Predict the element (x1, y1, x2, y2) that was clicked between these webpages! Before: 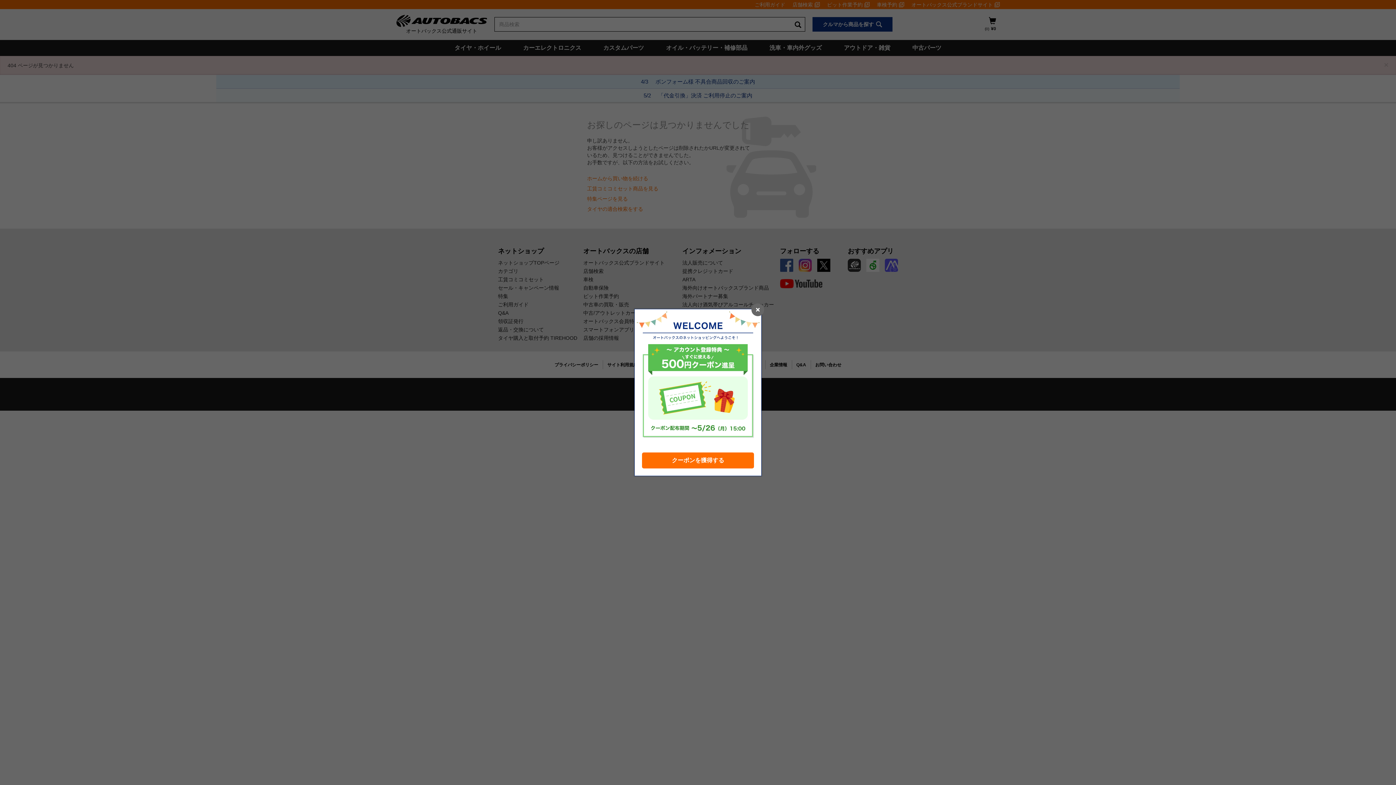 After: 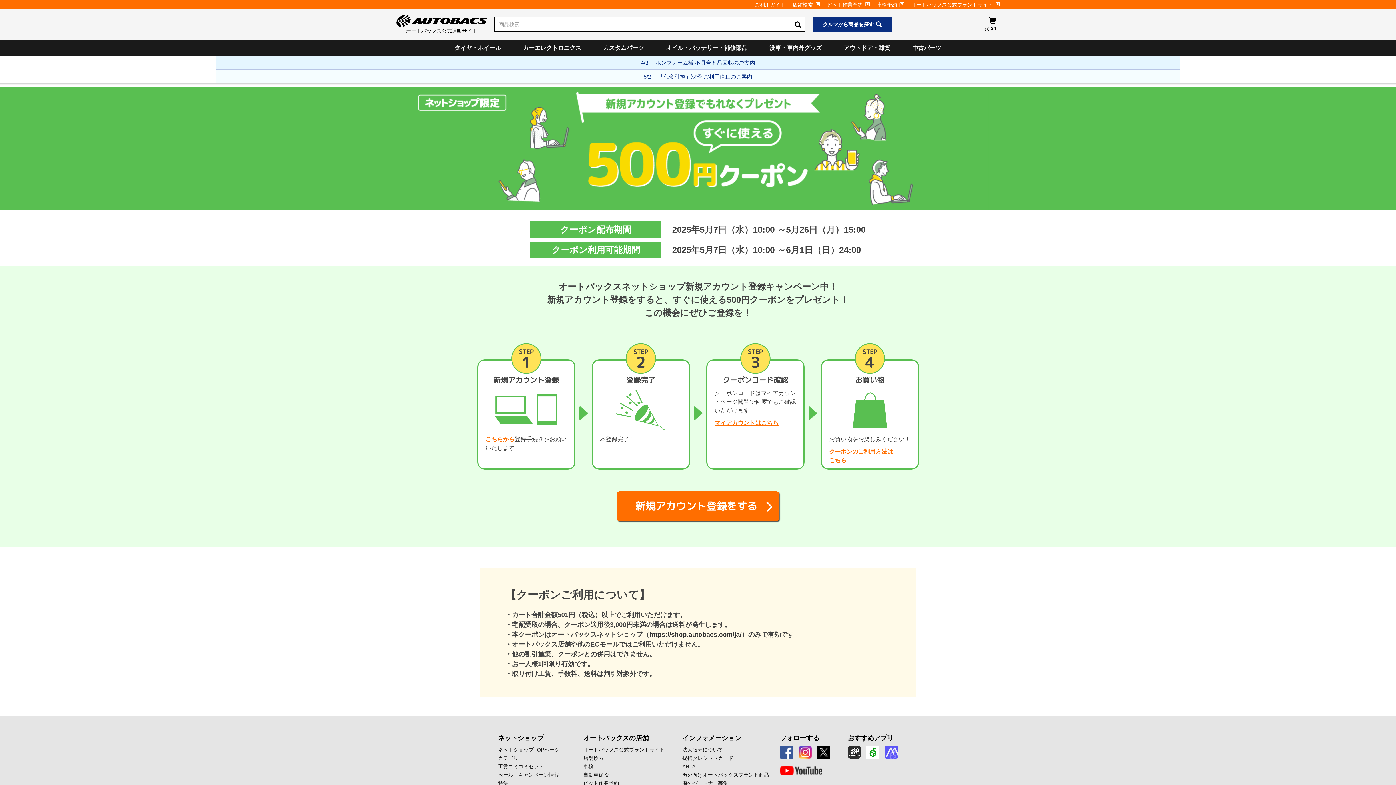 Action: label: クーポンを獲得する bbox: (642, 452, 754, 468)